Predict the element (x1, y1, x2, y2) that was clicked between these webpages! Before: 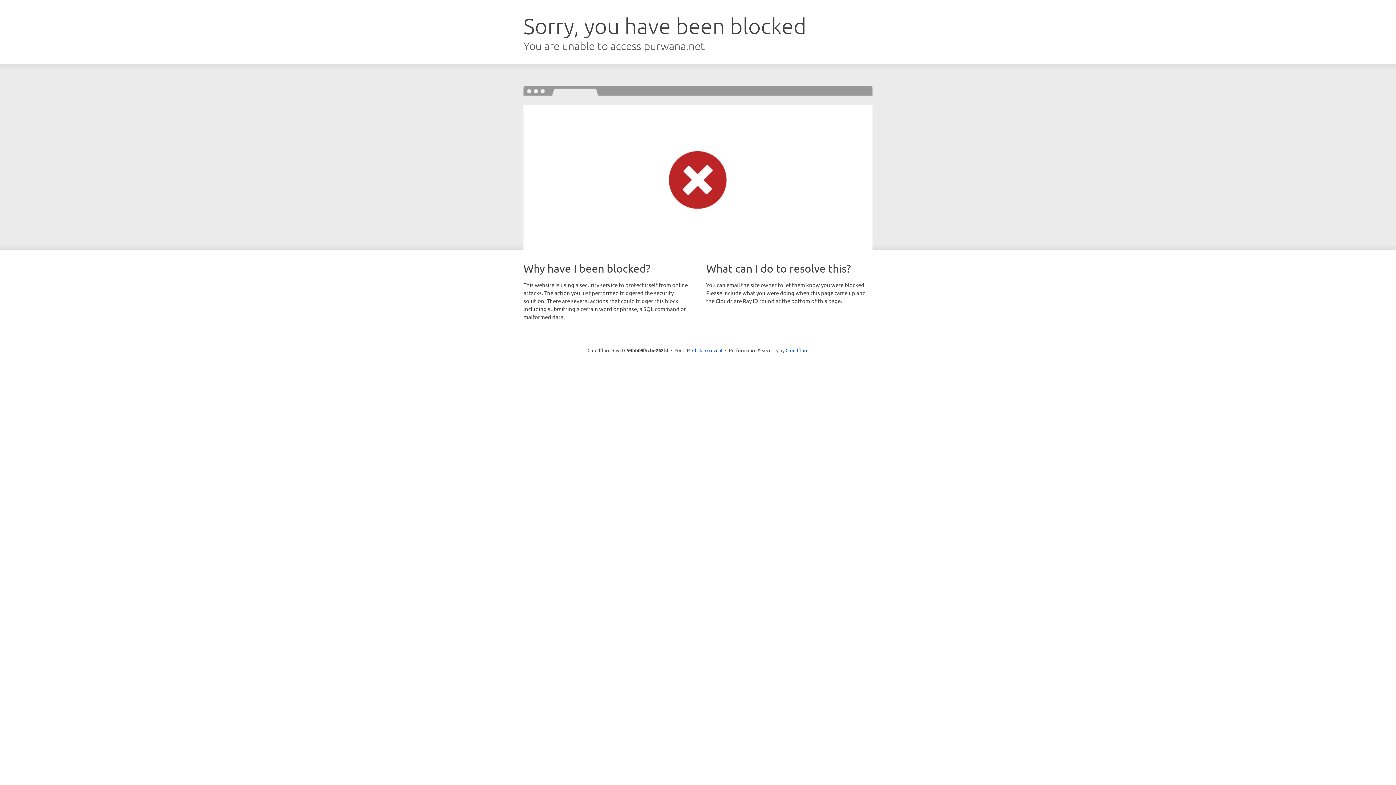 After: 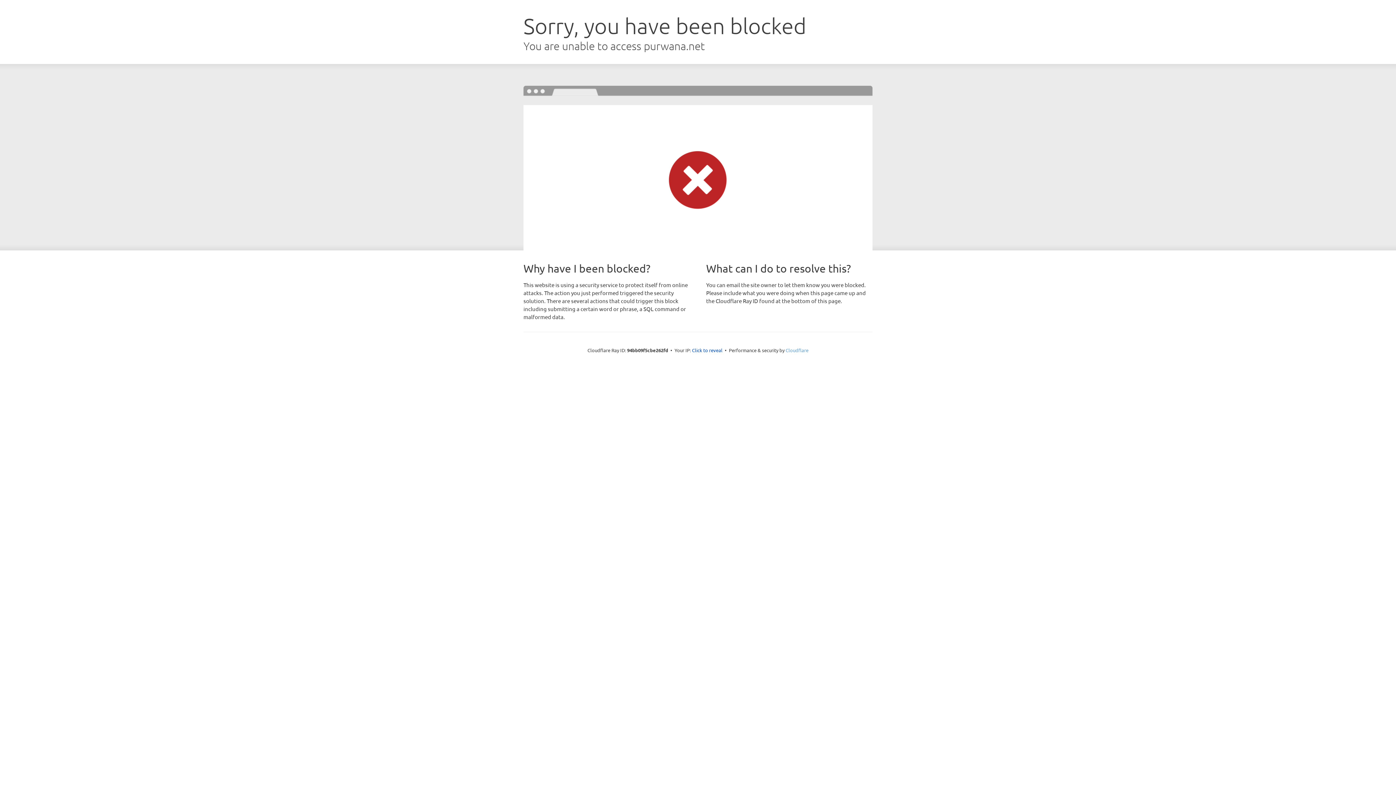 Action: bbox: (785, 347, 808, 353) label: Cloudflare